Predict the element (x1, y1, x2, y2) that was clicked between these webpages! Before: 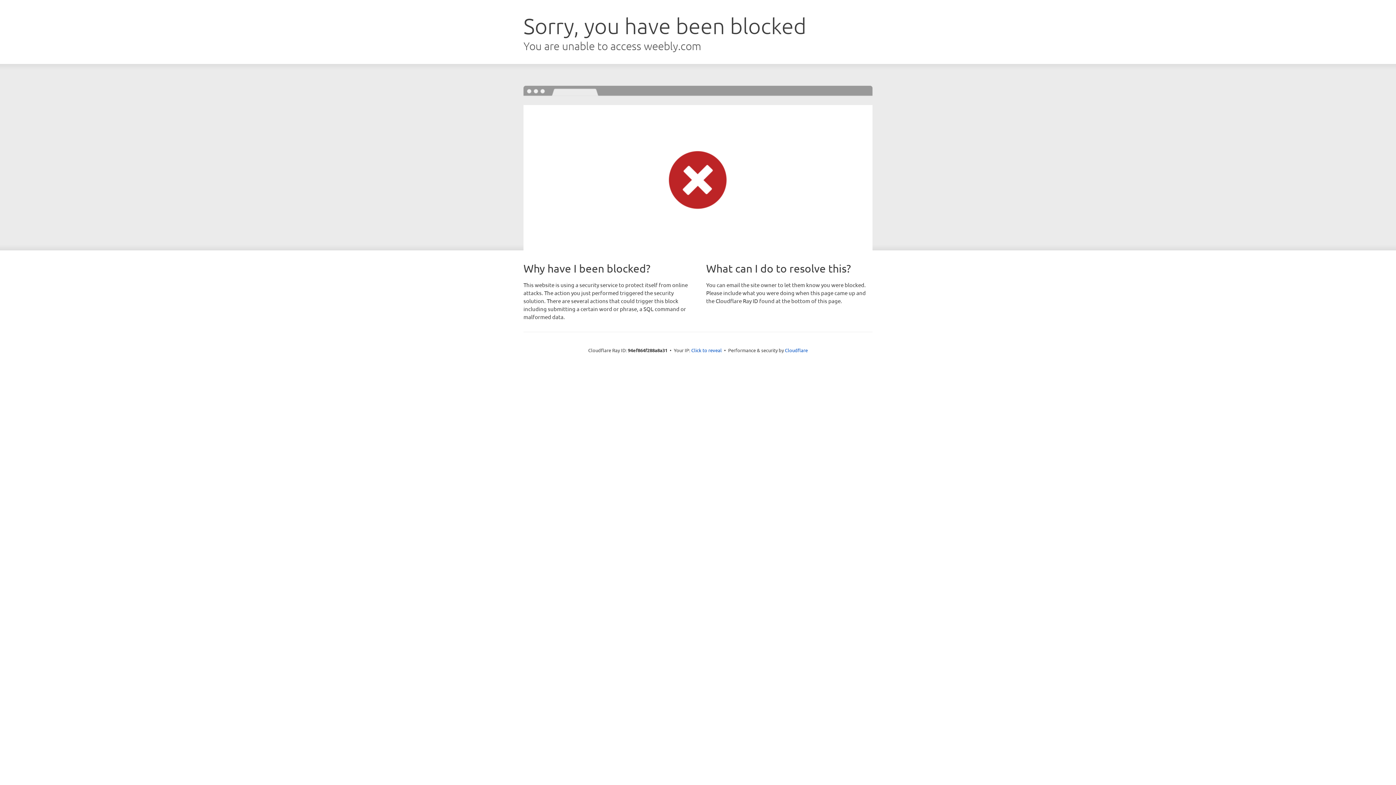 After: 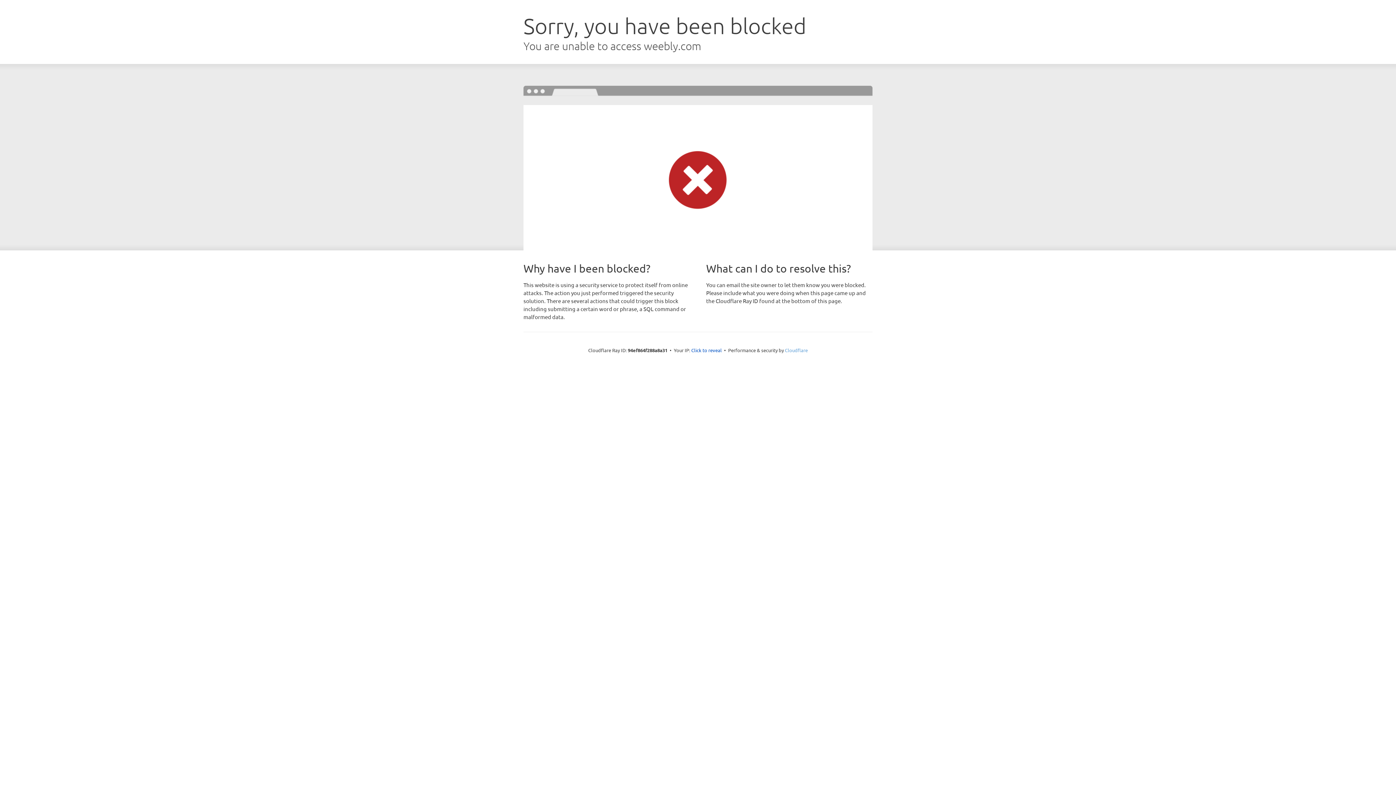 Action: bbox: (785, 347, 808, 353) label: Cloudflare